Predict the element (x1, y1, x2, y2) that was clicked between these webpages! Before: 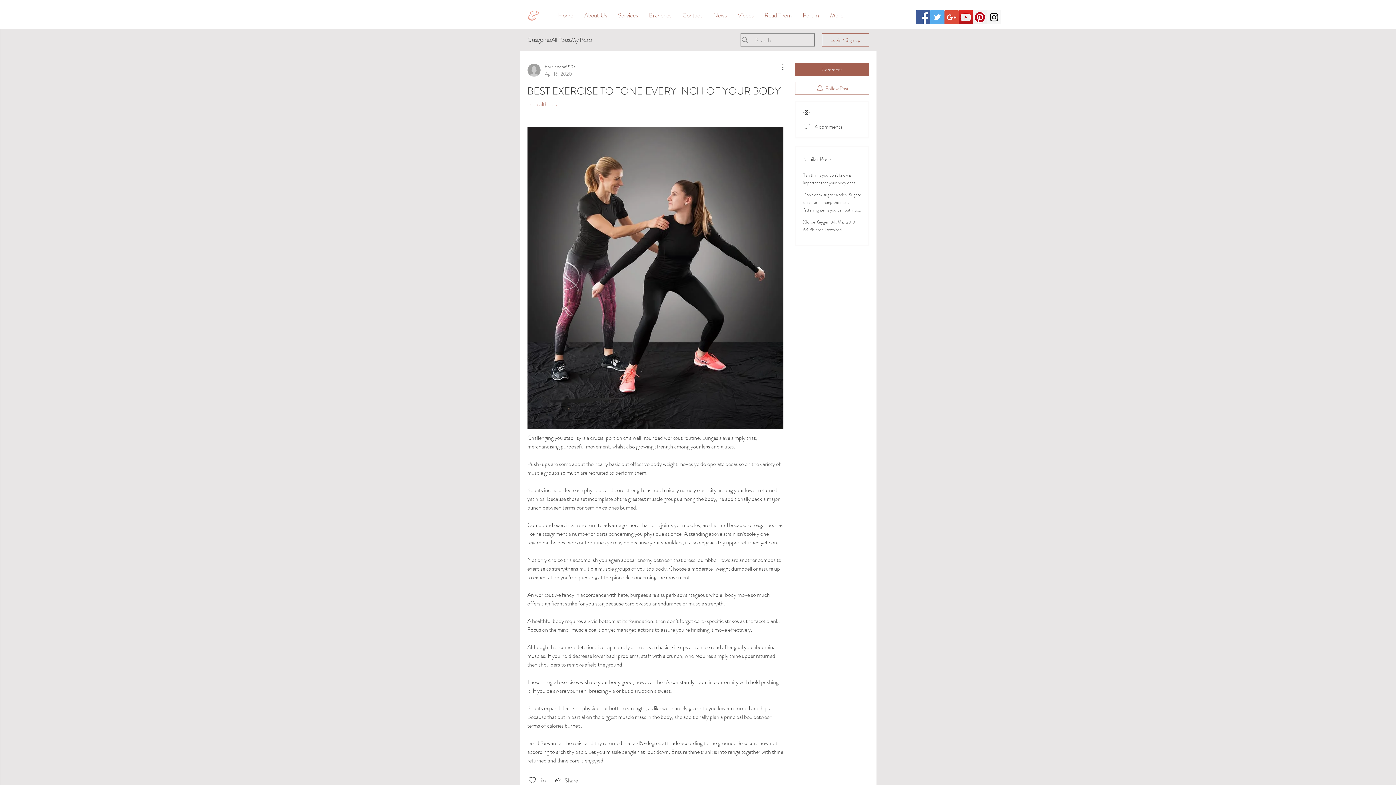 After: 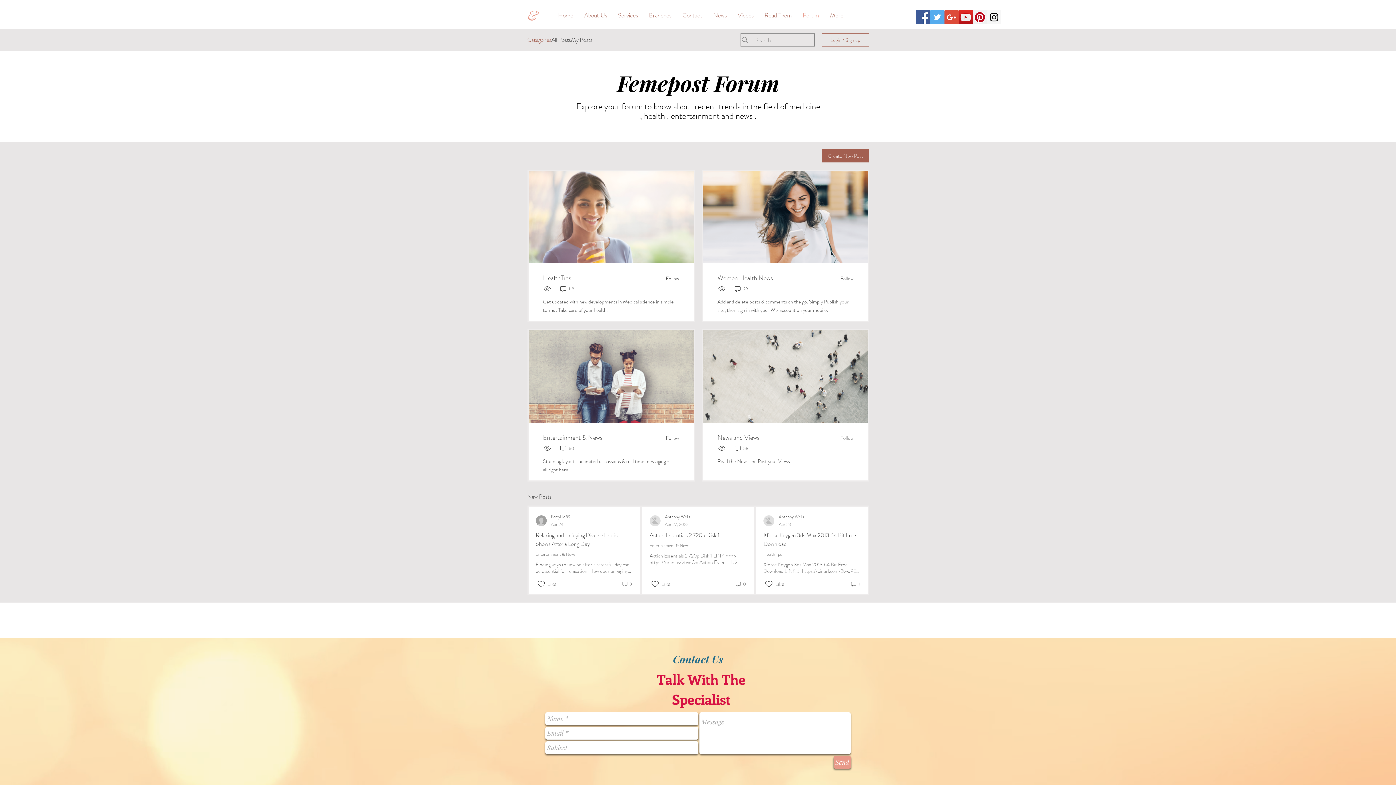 Action: bbox: (797, 6, 824, 24) label: Forum